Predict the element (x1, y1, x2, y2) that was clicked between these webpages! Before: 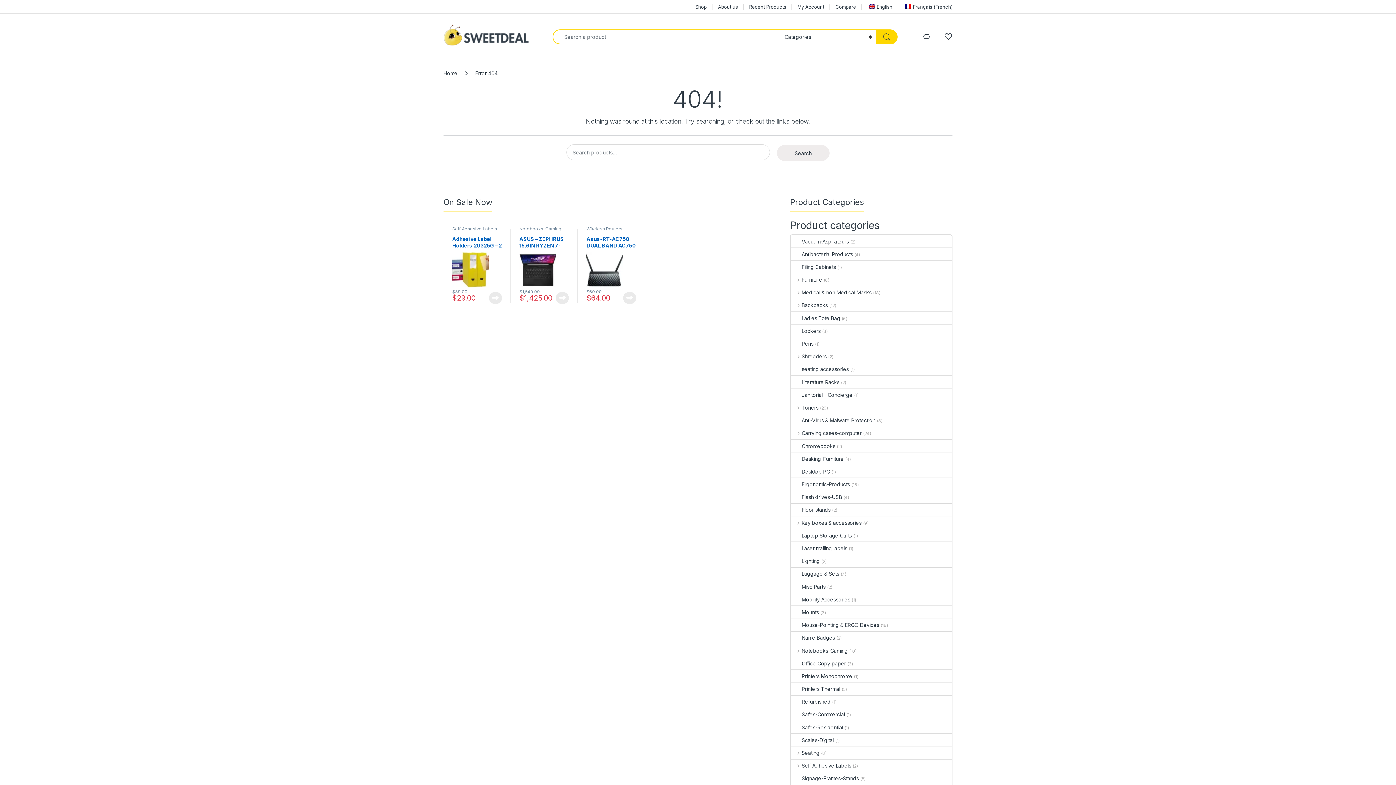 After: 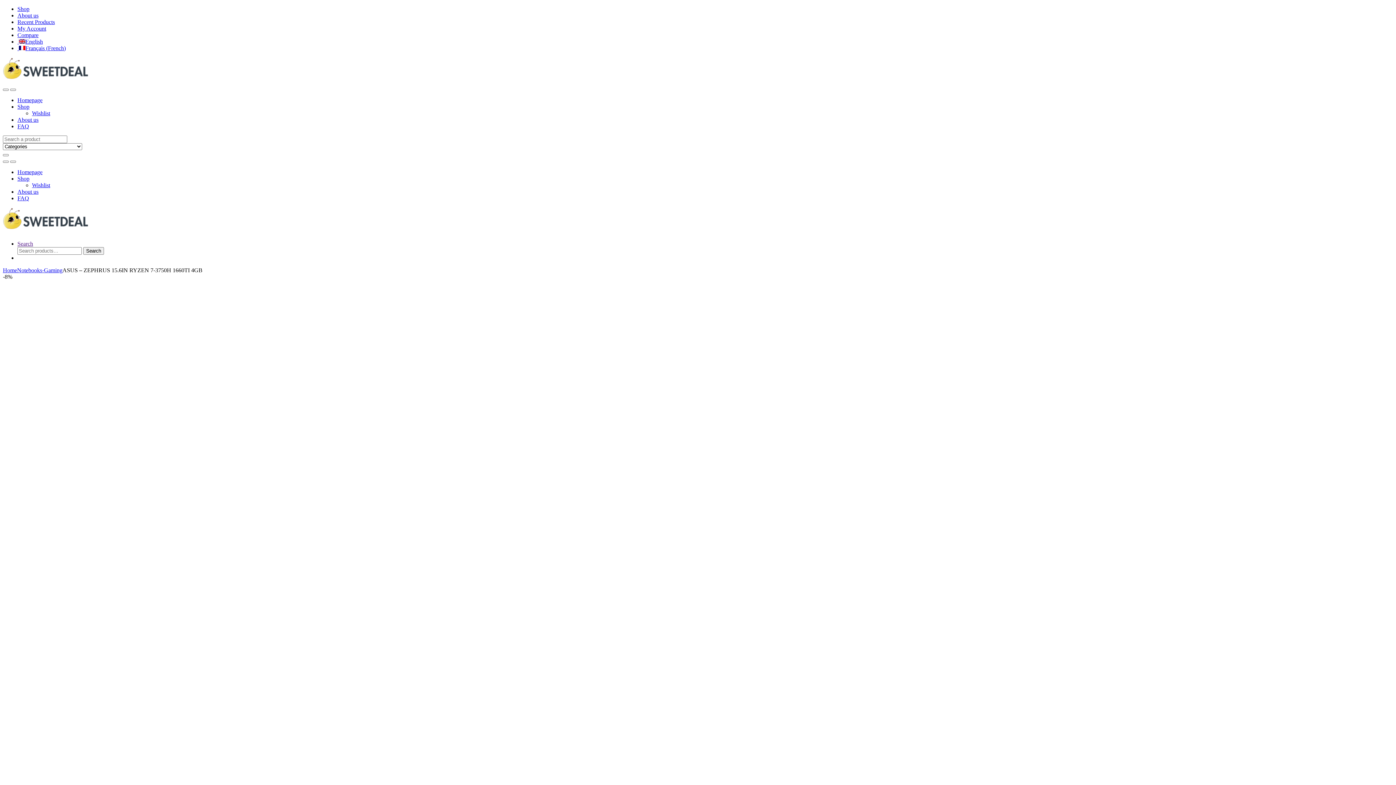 Action: bbox: (556, 292, 569, 304) label: View Product